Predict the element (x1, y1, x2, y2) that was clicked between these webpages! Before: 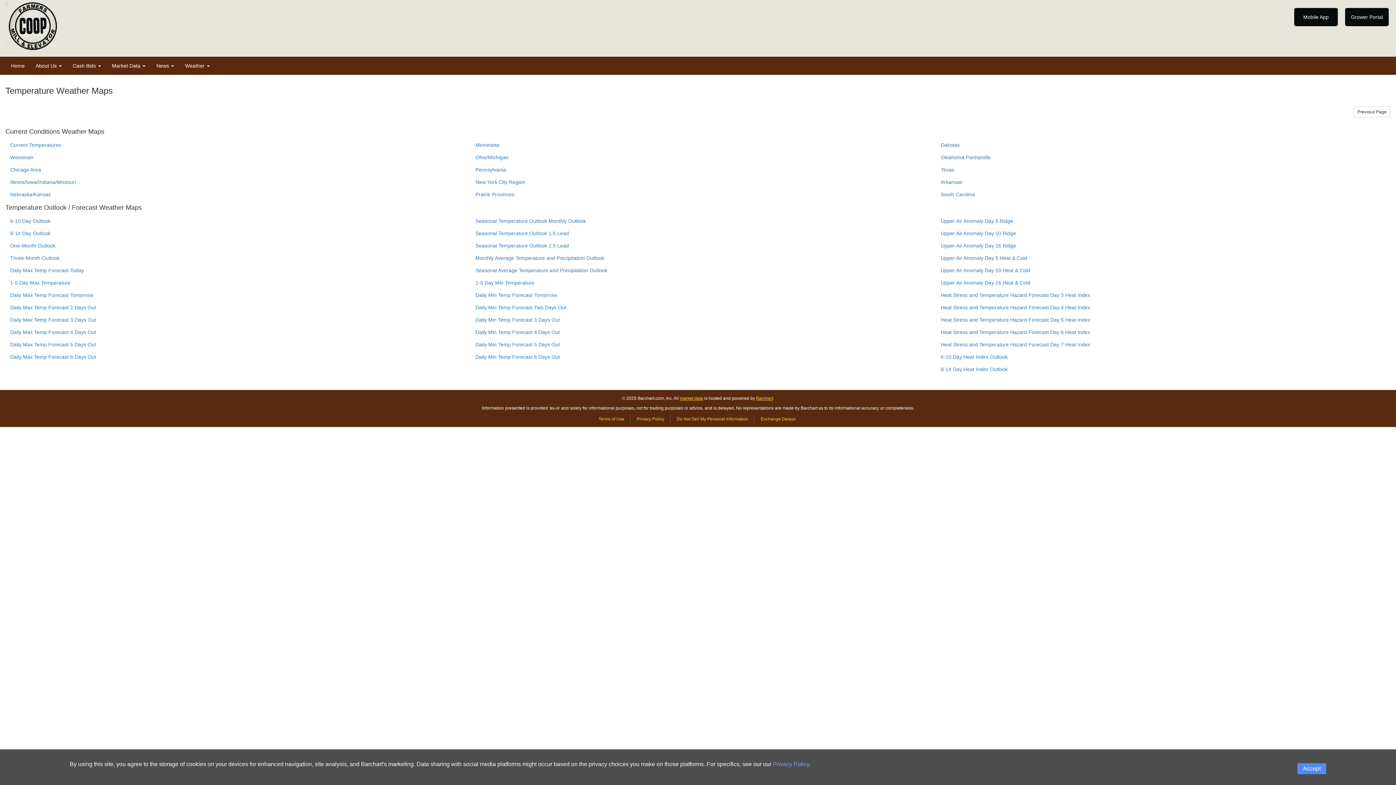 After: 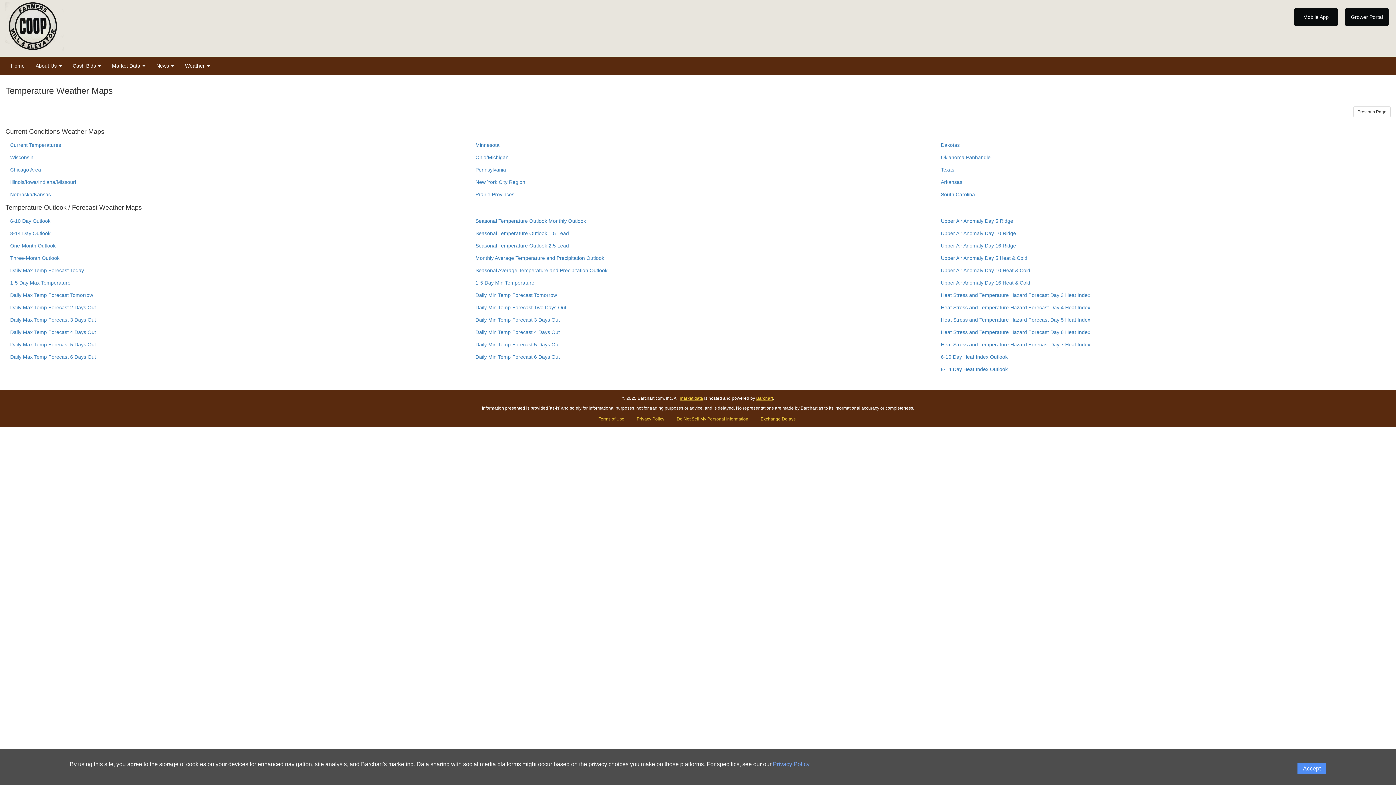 Action: bbox: (773, 761, 809, 767) label: Privacy Policy